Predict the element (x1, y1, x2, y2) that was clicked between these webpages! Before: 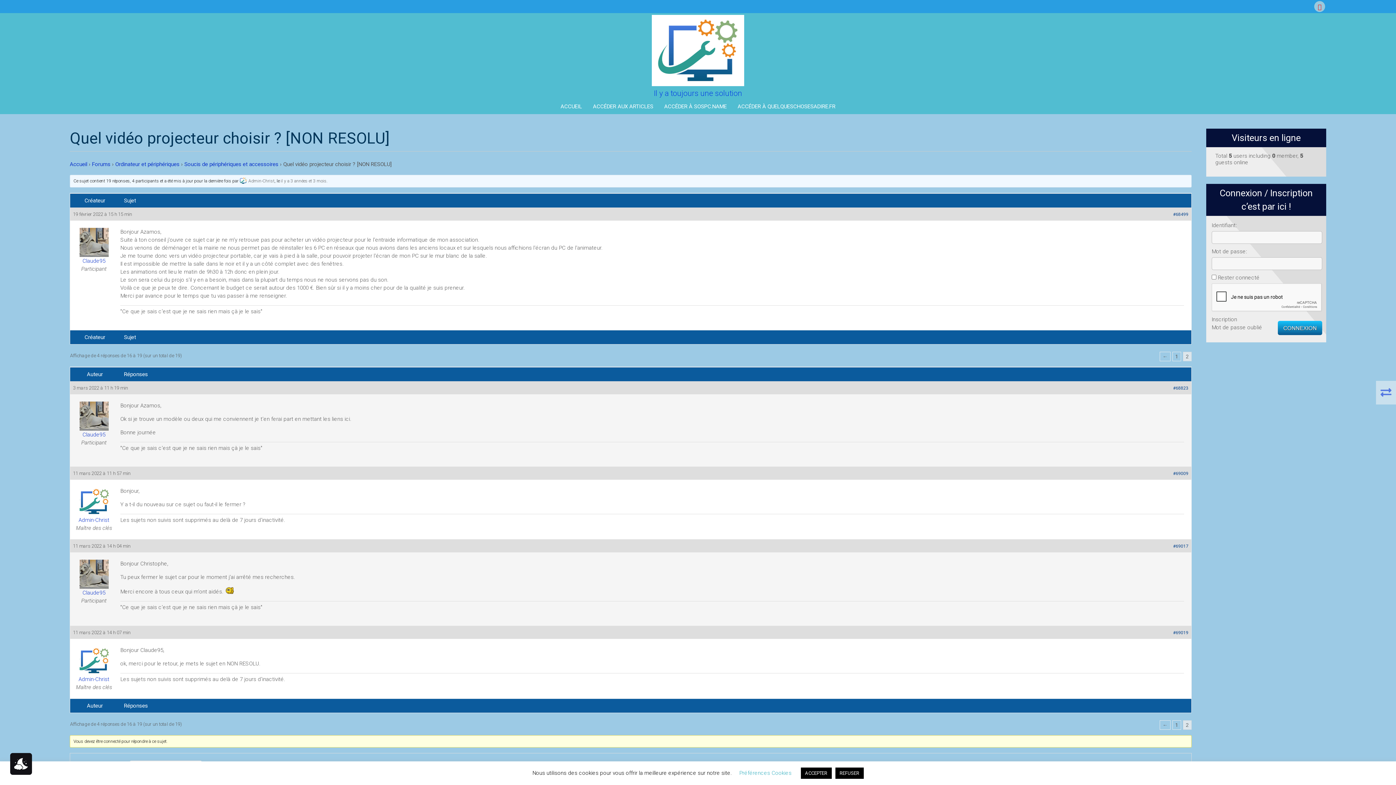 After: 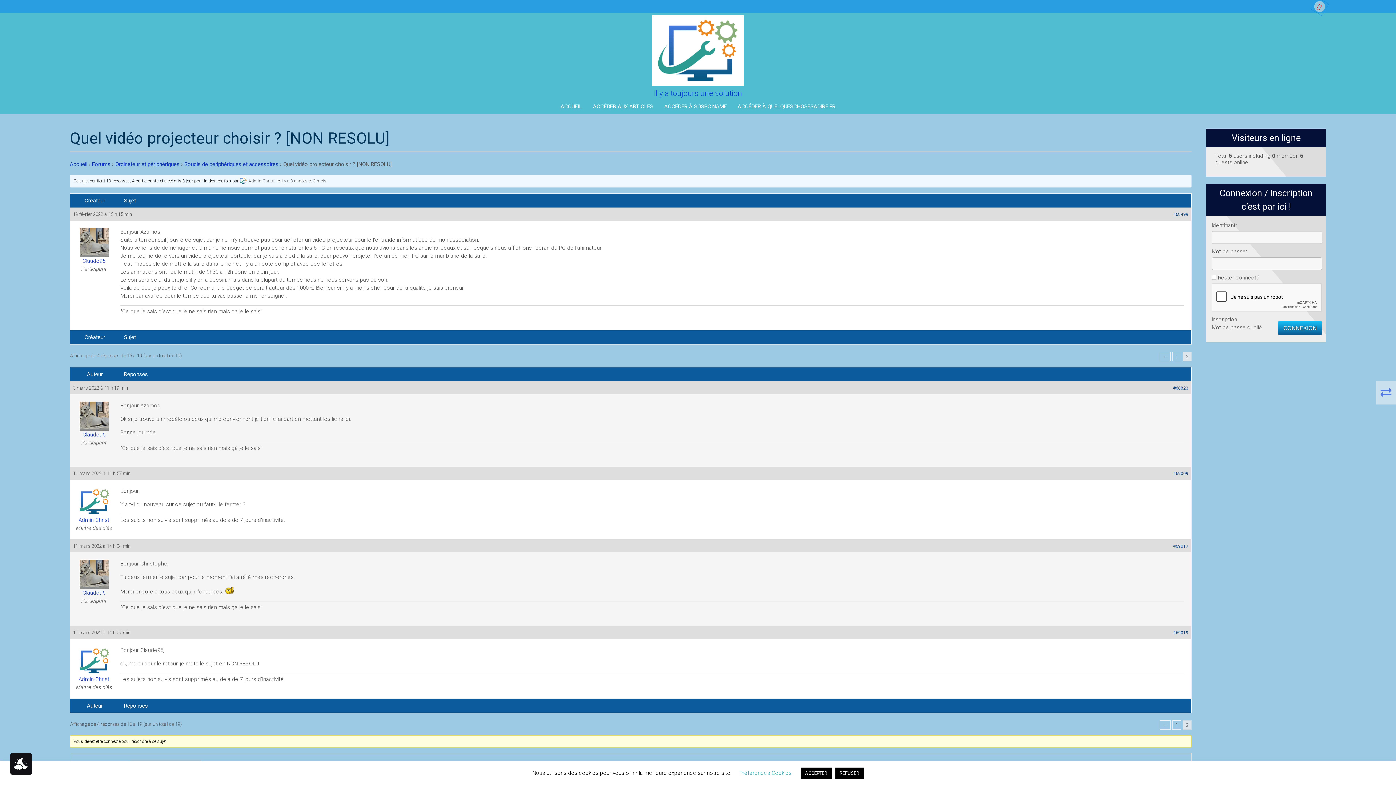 Action: bbox: (1313, 0, 1326, 13)